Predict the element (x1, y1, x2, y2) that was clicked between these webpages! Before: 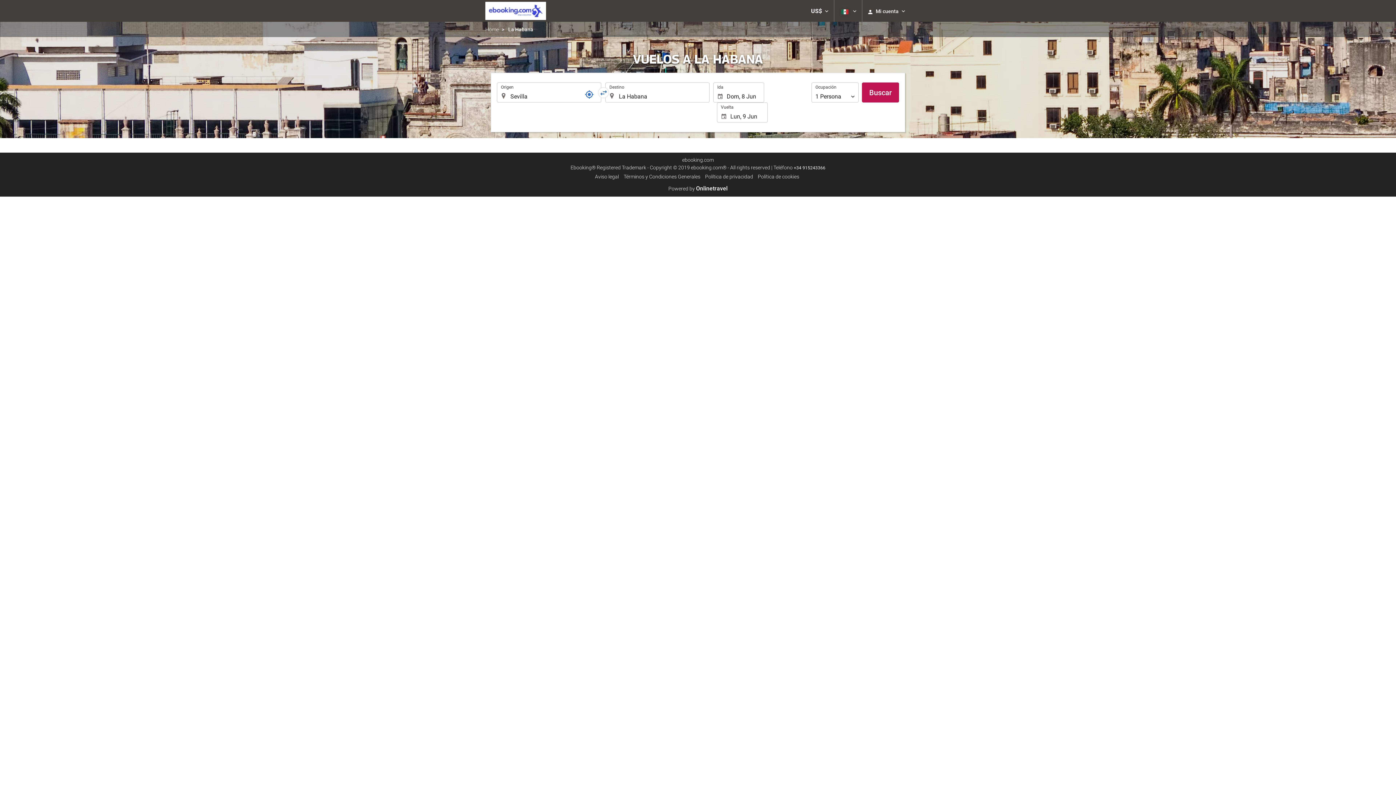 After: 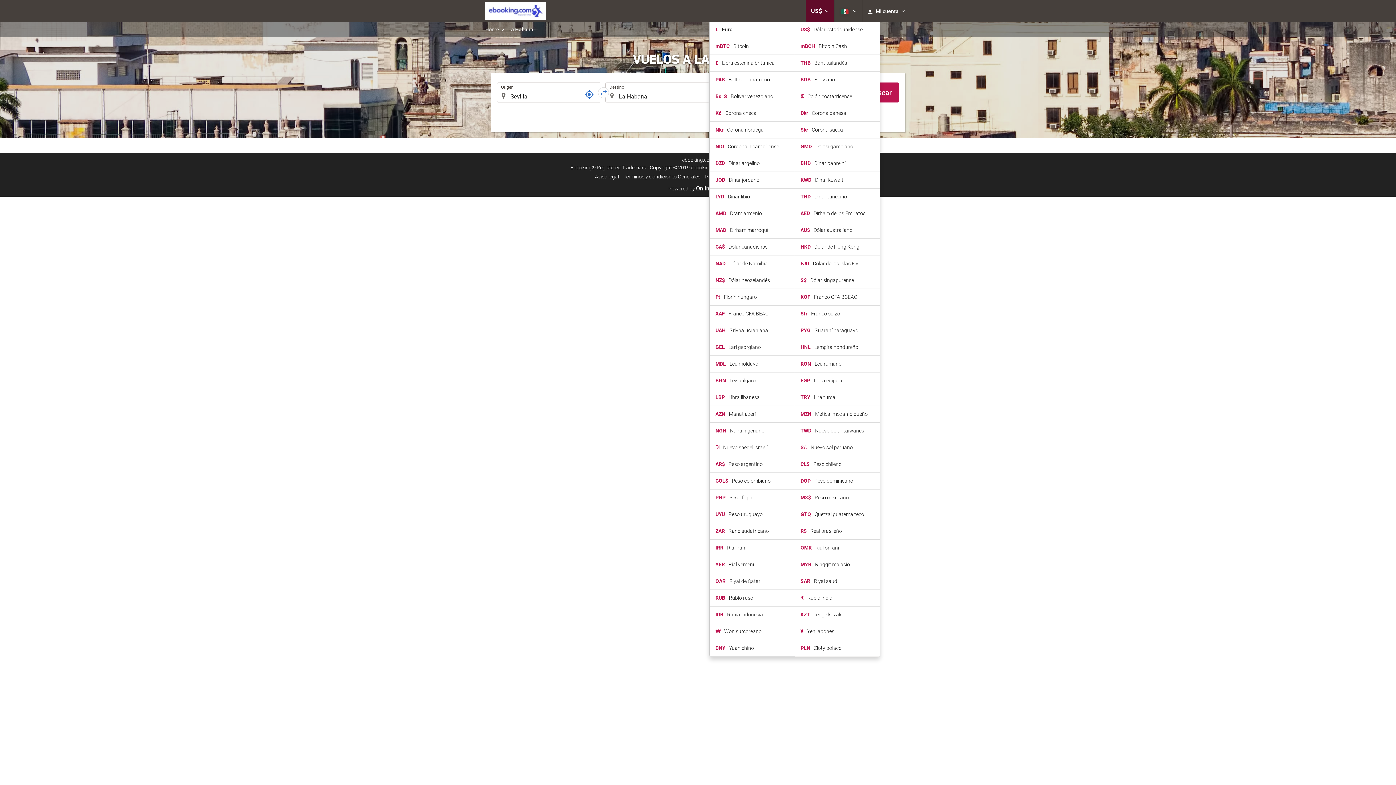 Action: bbox: (805, 0, 834, 21) label: Selecciona tu moneda